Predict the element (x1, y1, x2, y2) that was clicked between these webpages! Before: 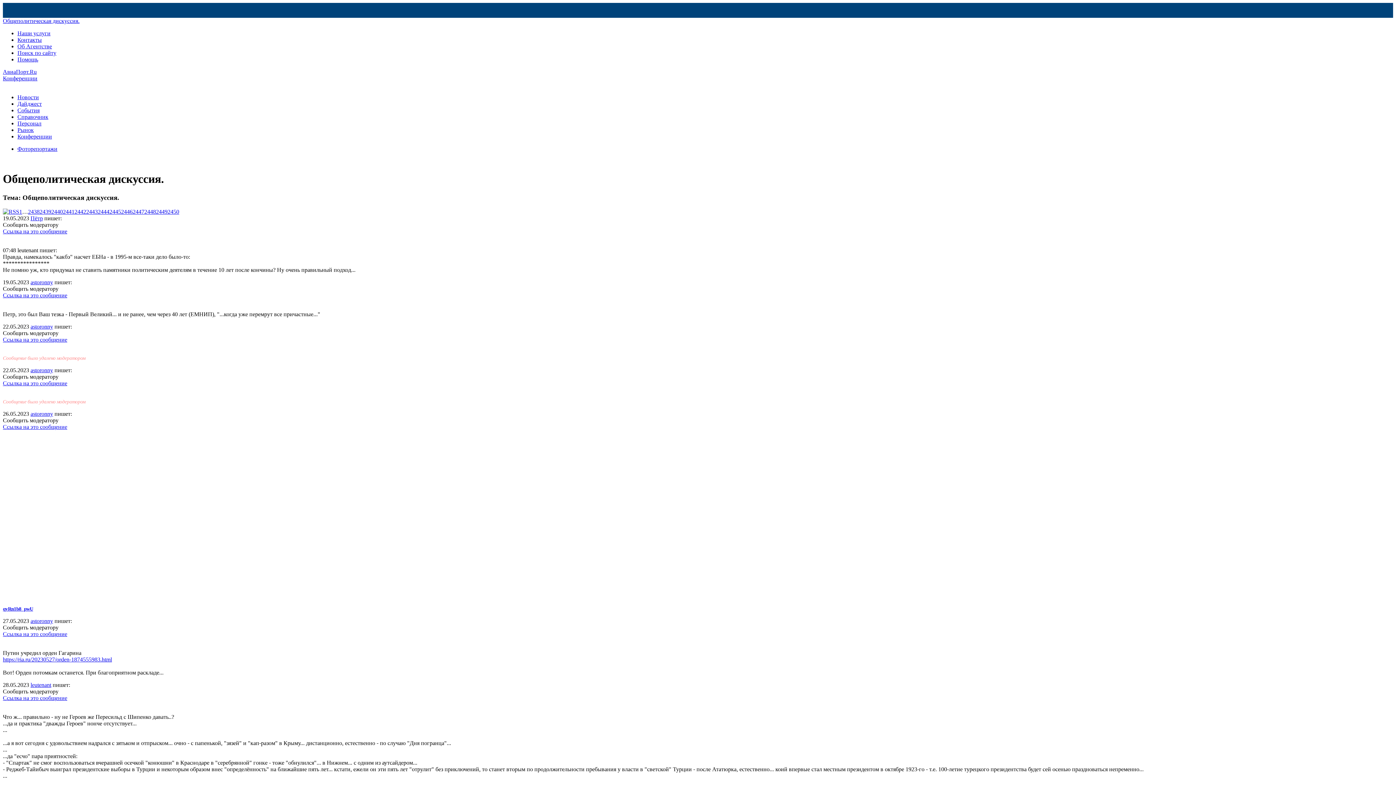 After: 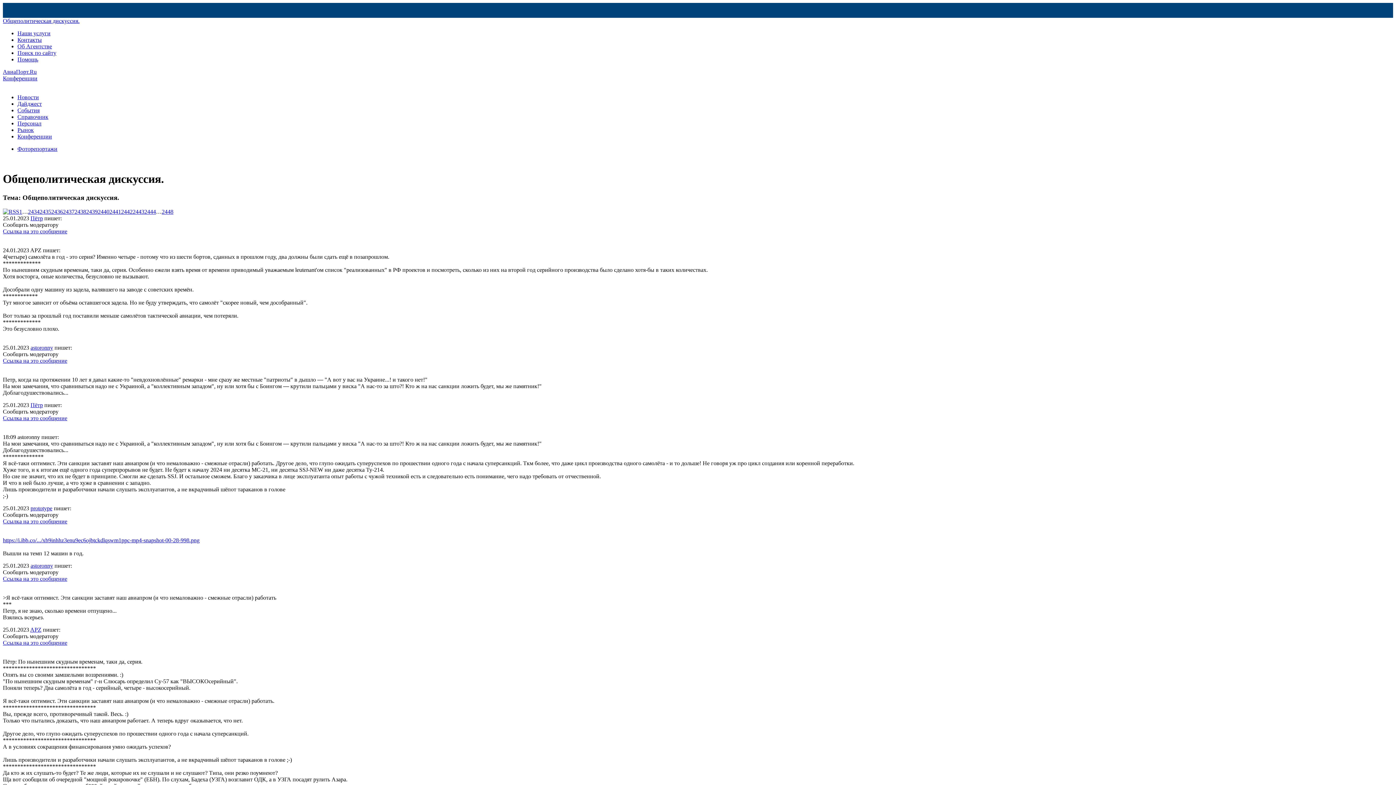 Action: label: 2439 bbox: (39, 208, 51, 214)